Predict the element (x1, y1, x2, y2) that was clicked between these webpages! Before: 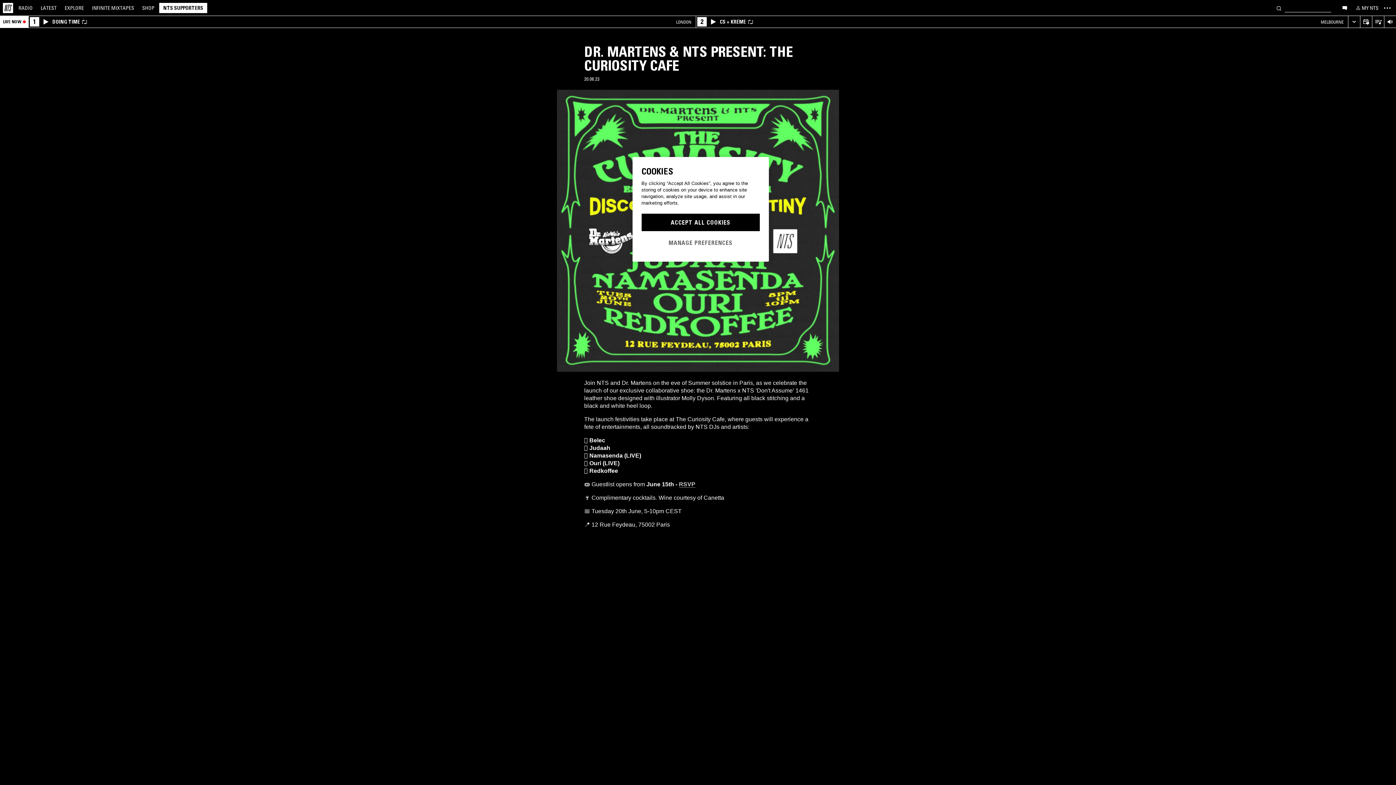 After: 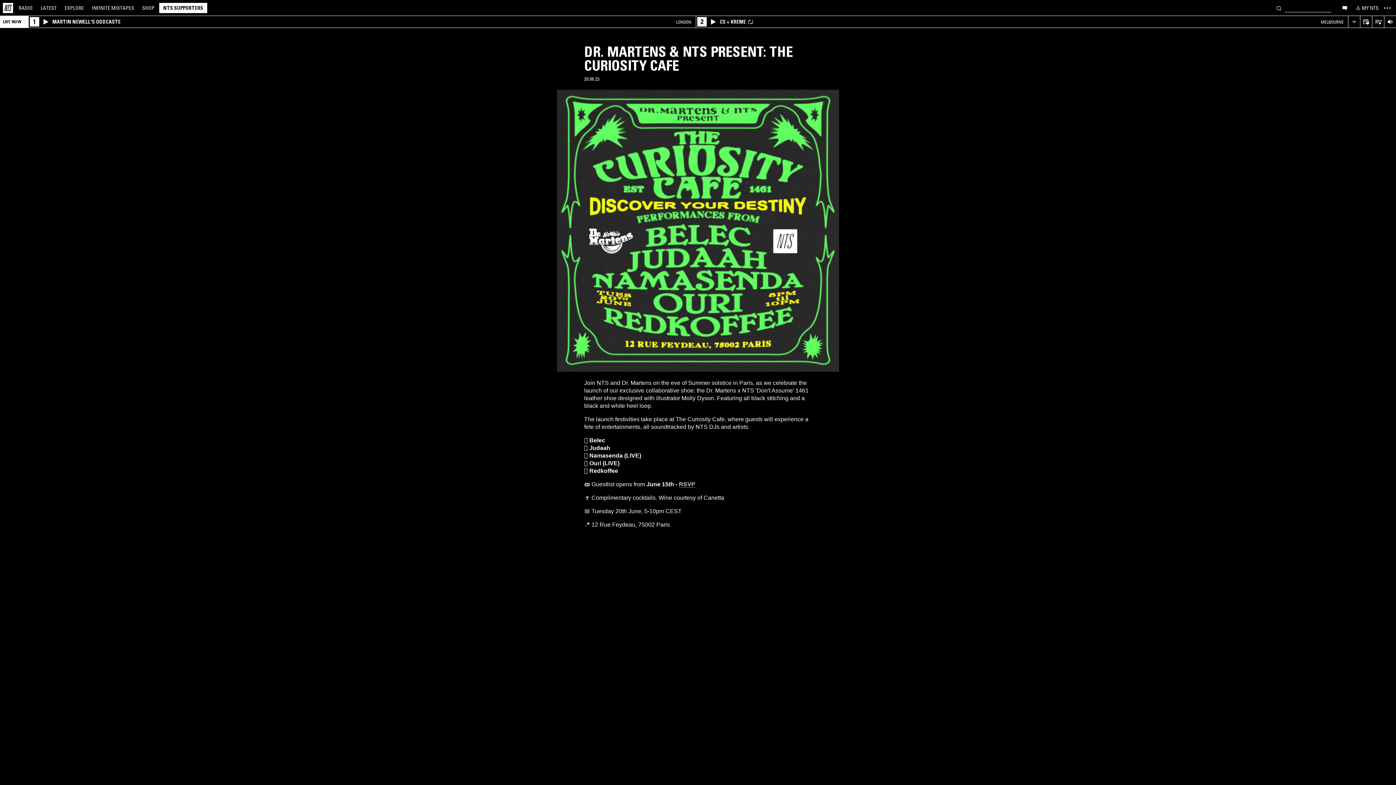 Action: label: ACCEPT ALL COOKIES bbox: (641, 213, 759, 231)